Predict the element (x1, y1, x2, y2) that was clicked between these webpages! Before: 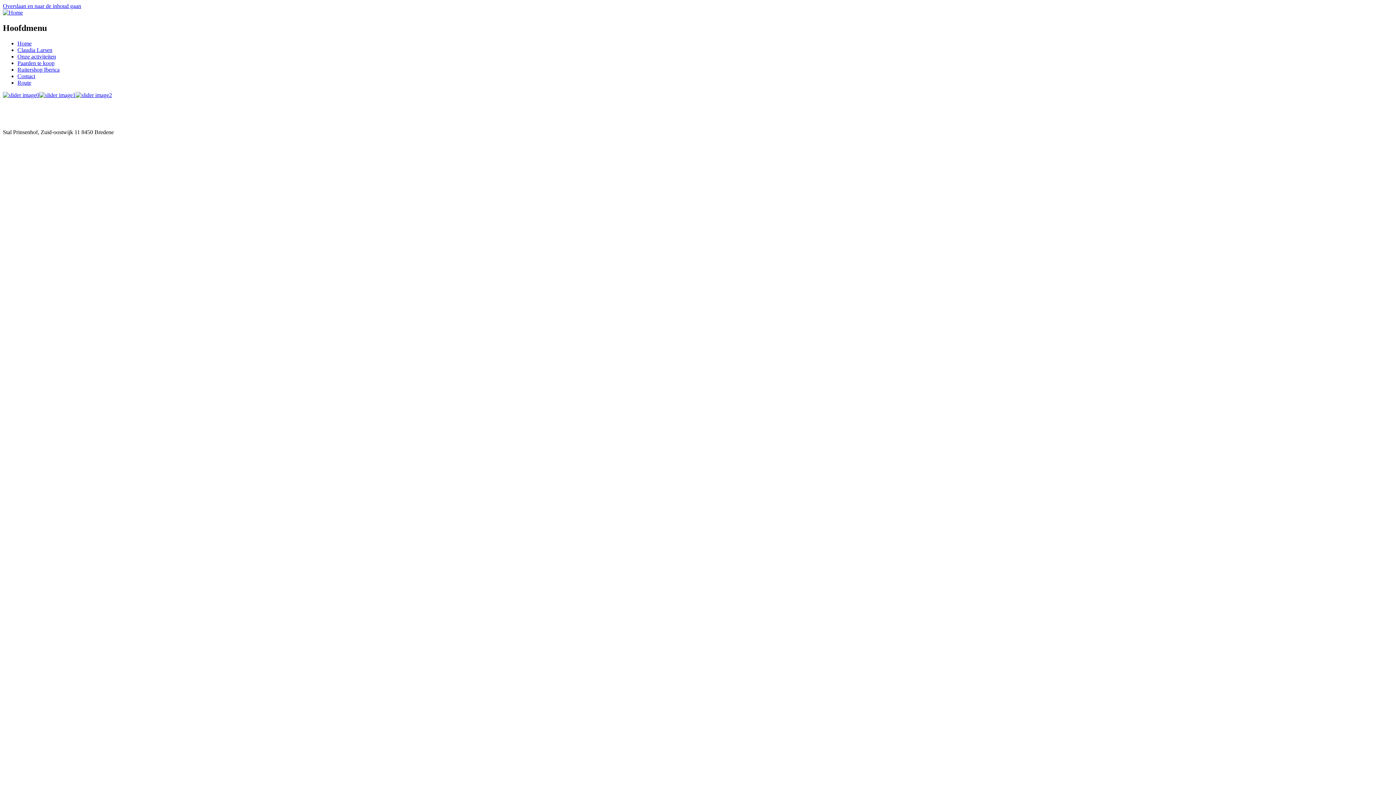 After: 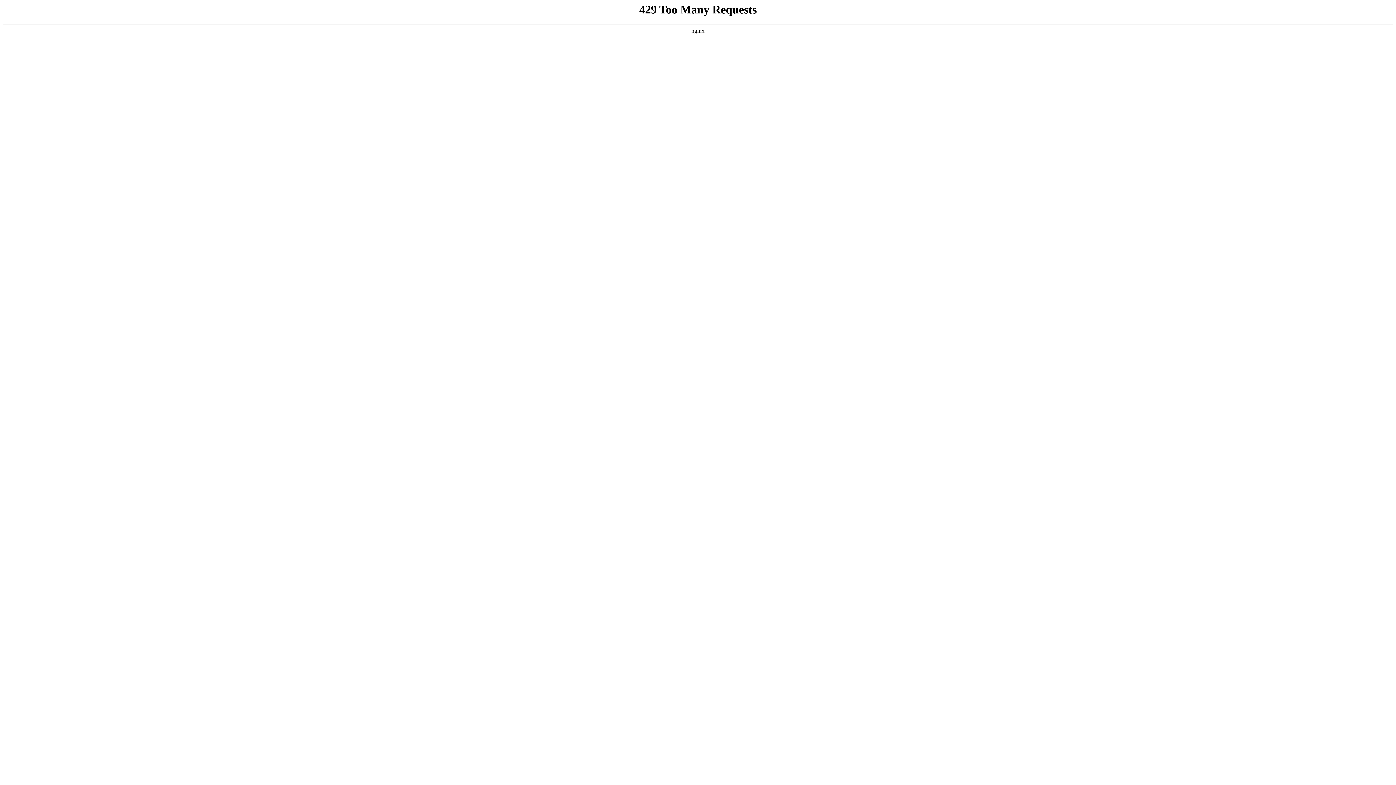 Action: label: Route bbox: (17, 79, 31, 85)